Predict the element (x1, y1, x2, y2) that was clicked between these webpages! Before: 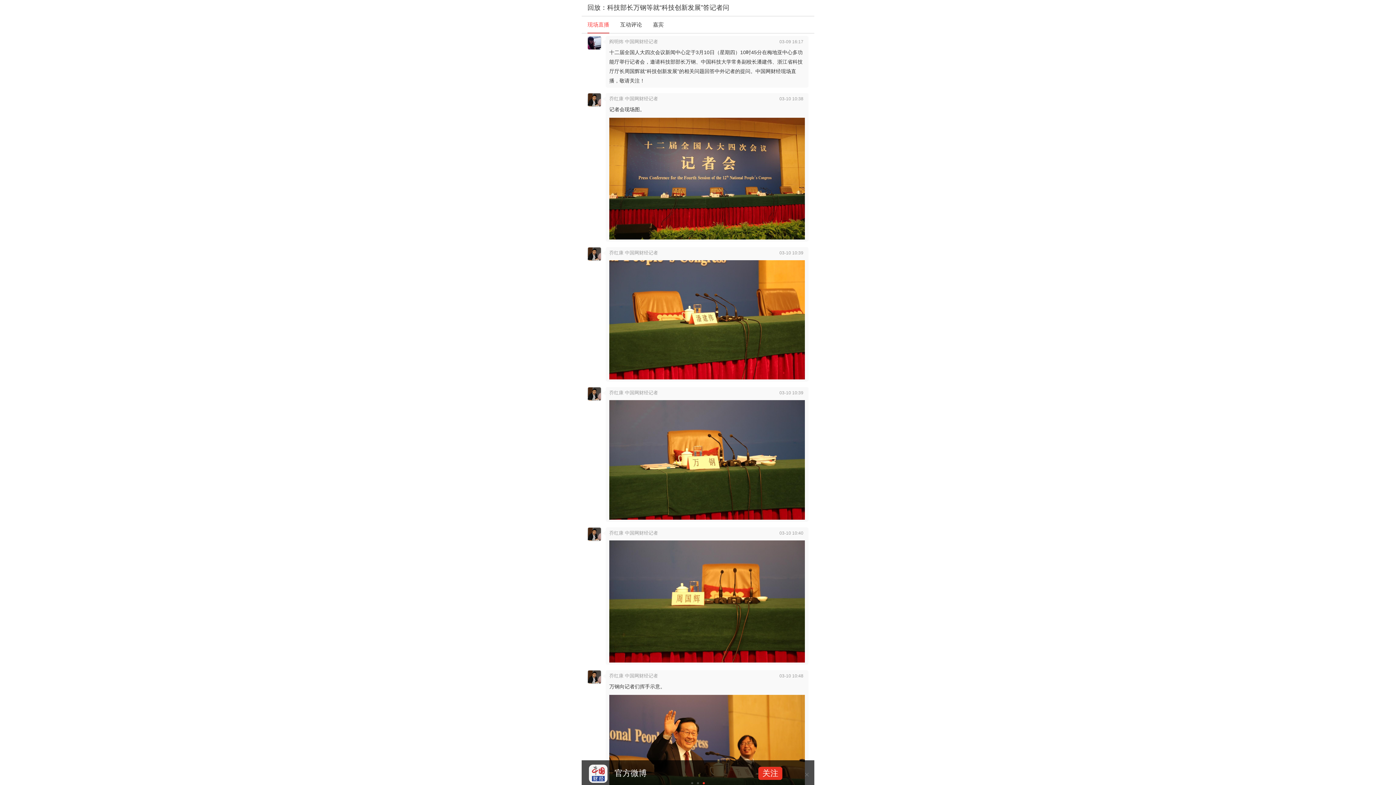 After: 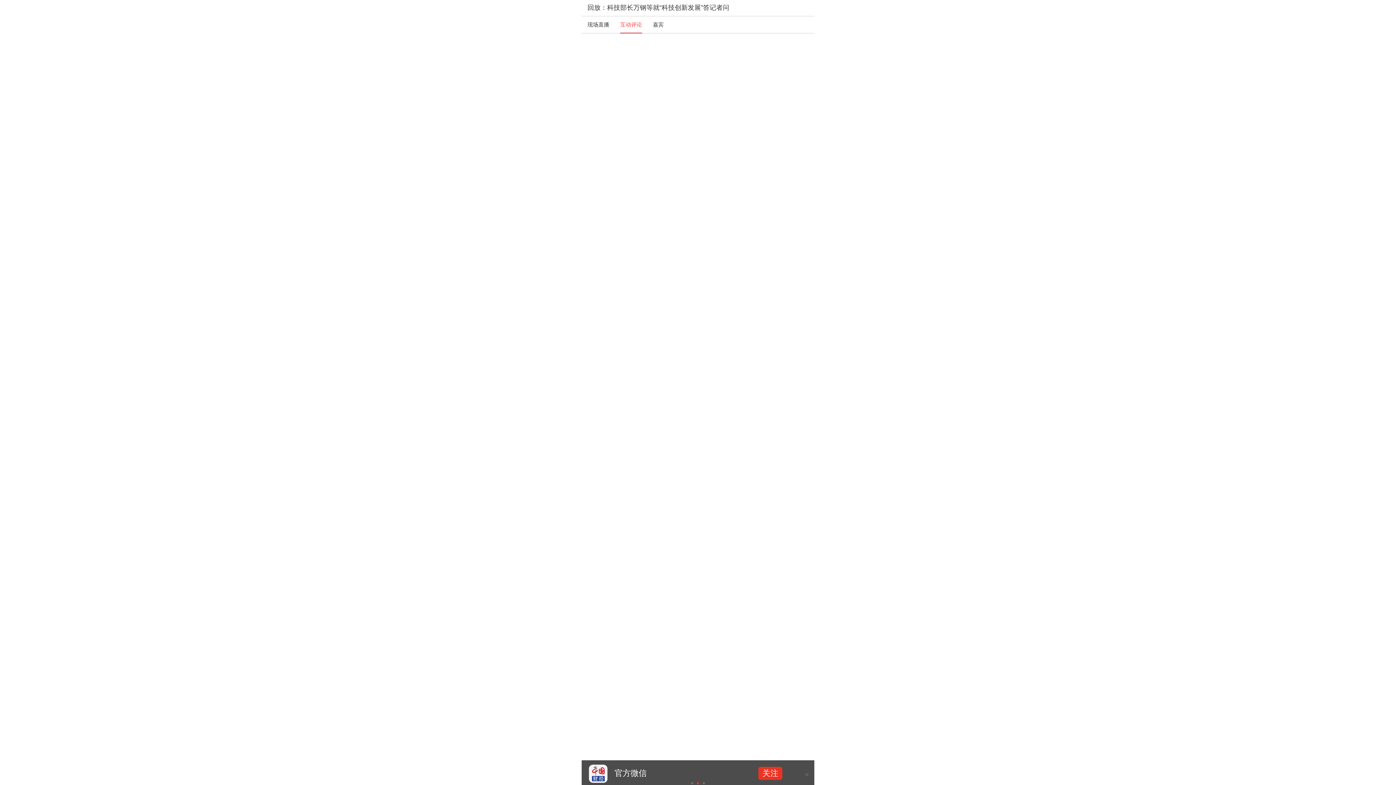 Action: bbox: (620, 16, 642, 32) label: 互动评论